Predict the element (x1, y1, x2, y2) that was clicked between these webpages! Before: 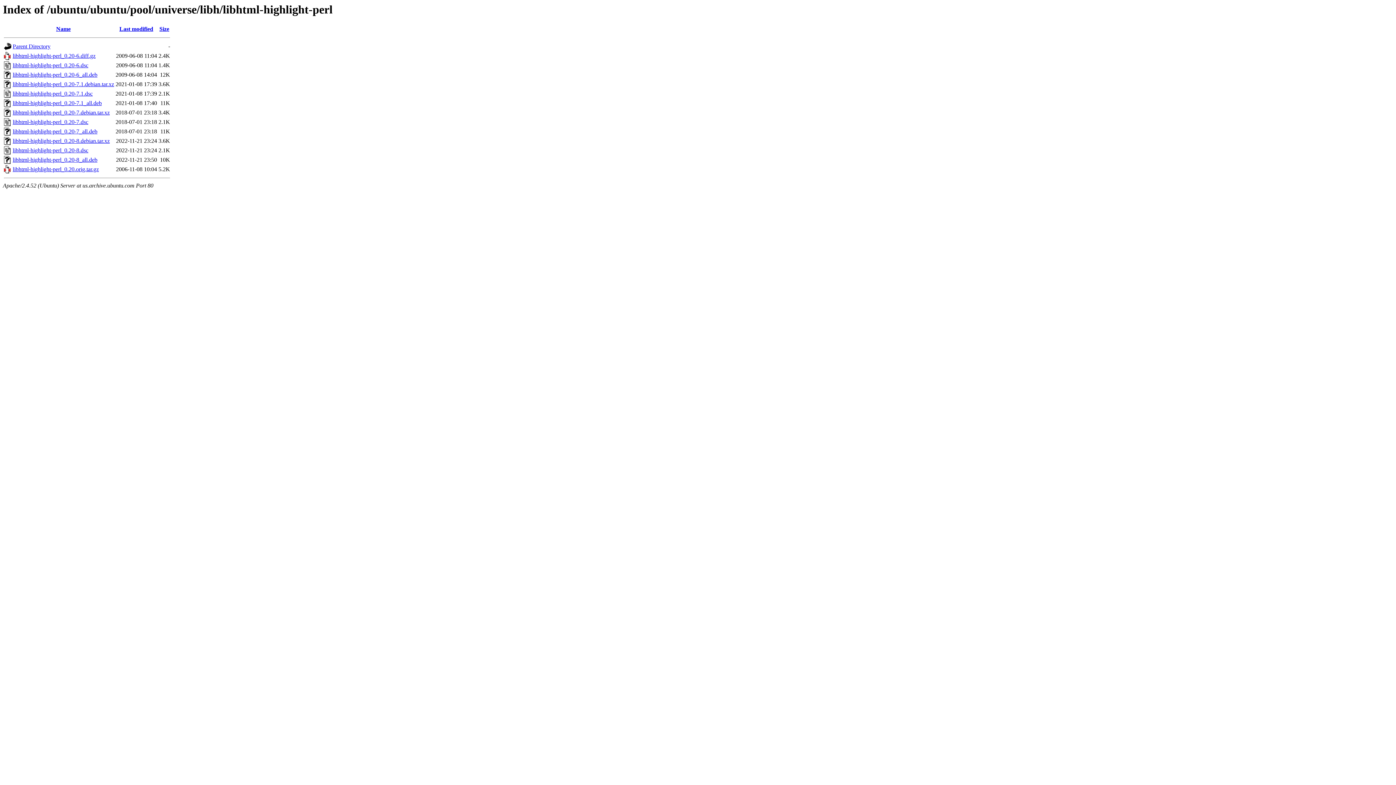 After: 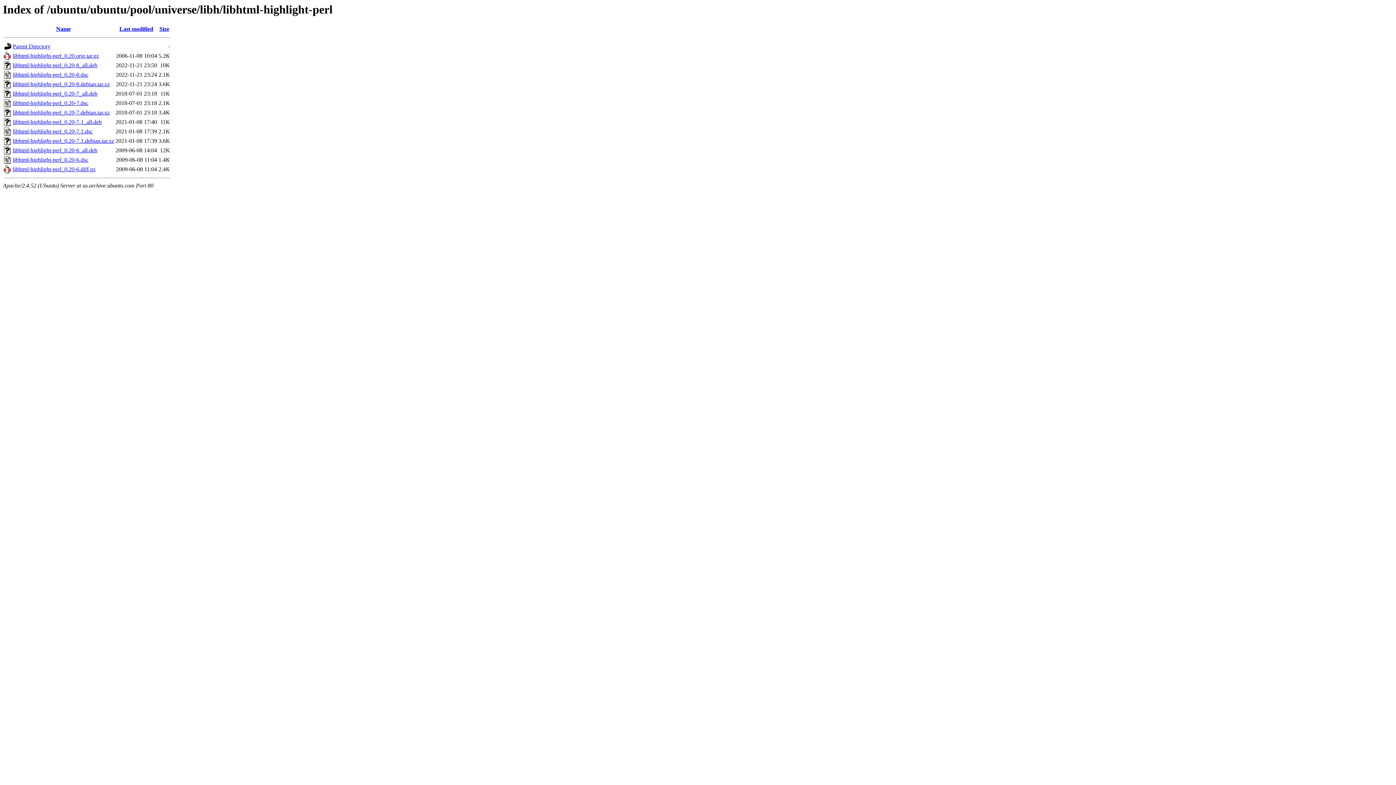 Action: bbox: (56, 25, 70, 32) label: Name